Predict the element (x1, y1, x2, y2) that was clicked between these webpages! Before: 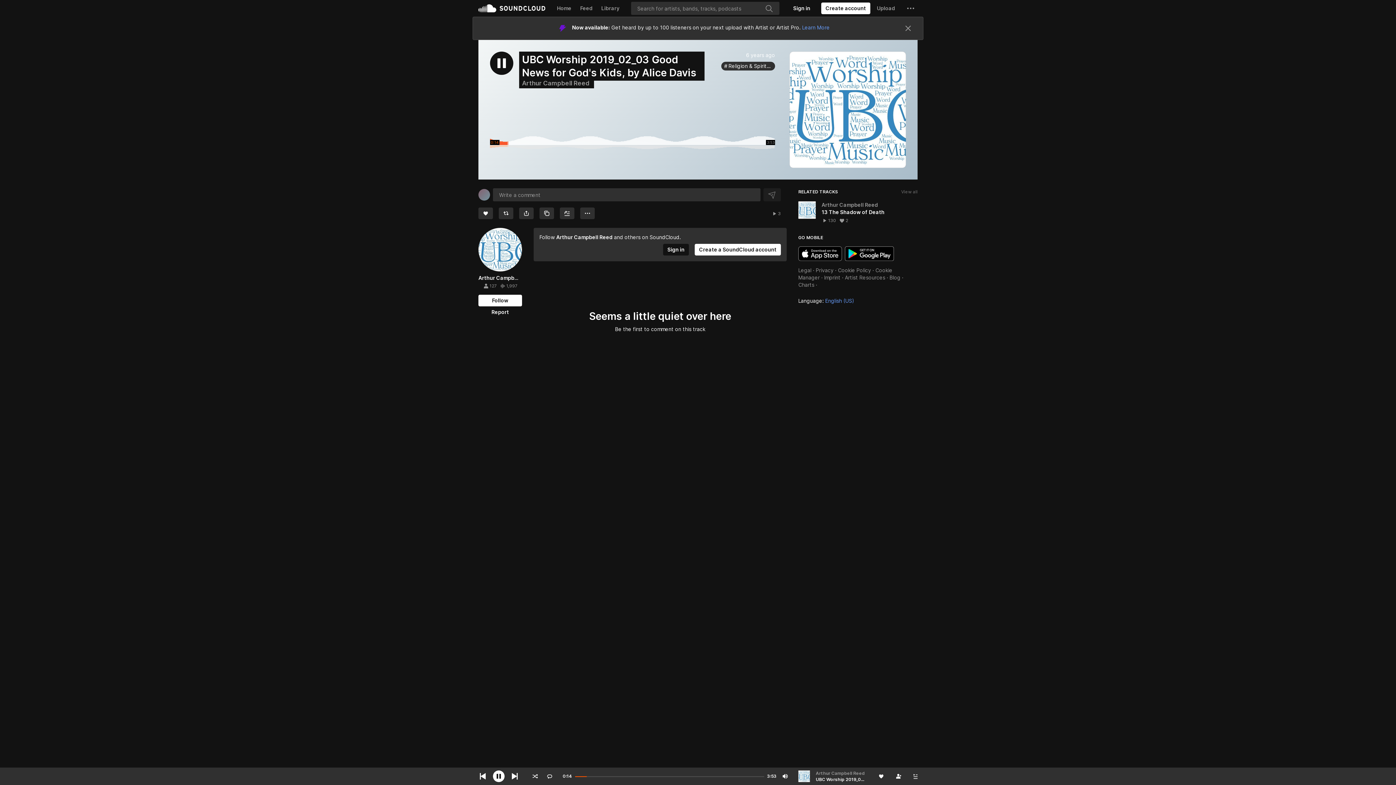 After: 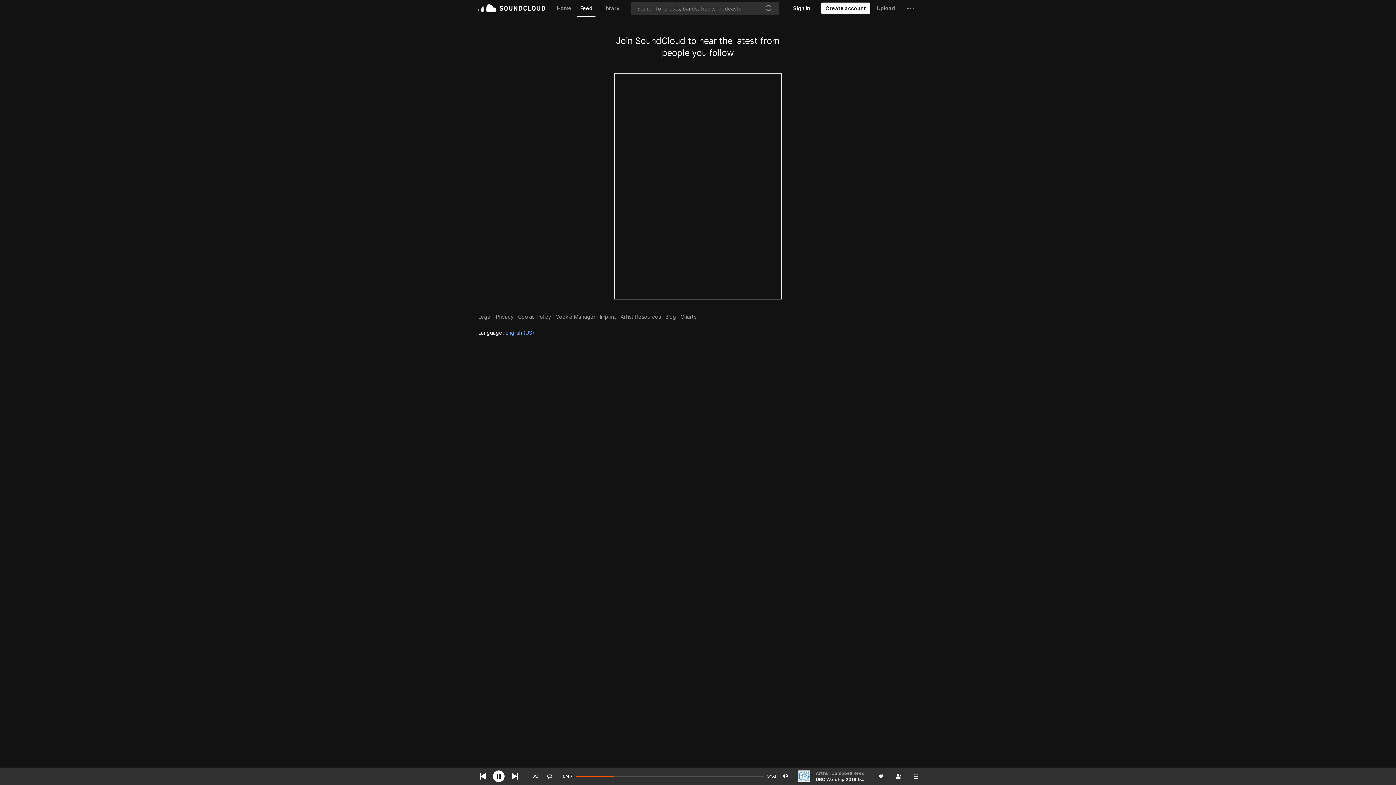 Action: bbox: (577, 0, 595, 16) label: Feed